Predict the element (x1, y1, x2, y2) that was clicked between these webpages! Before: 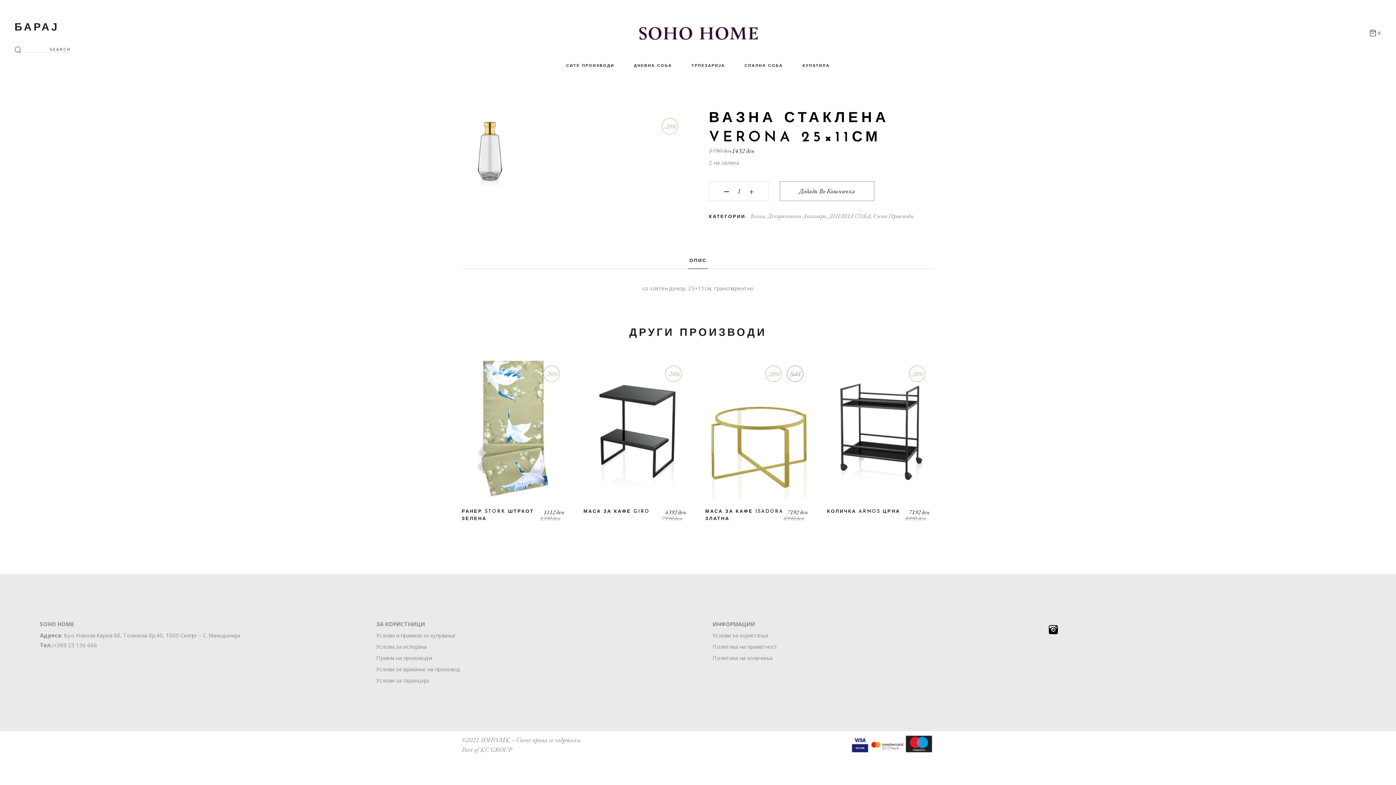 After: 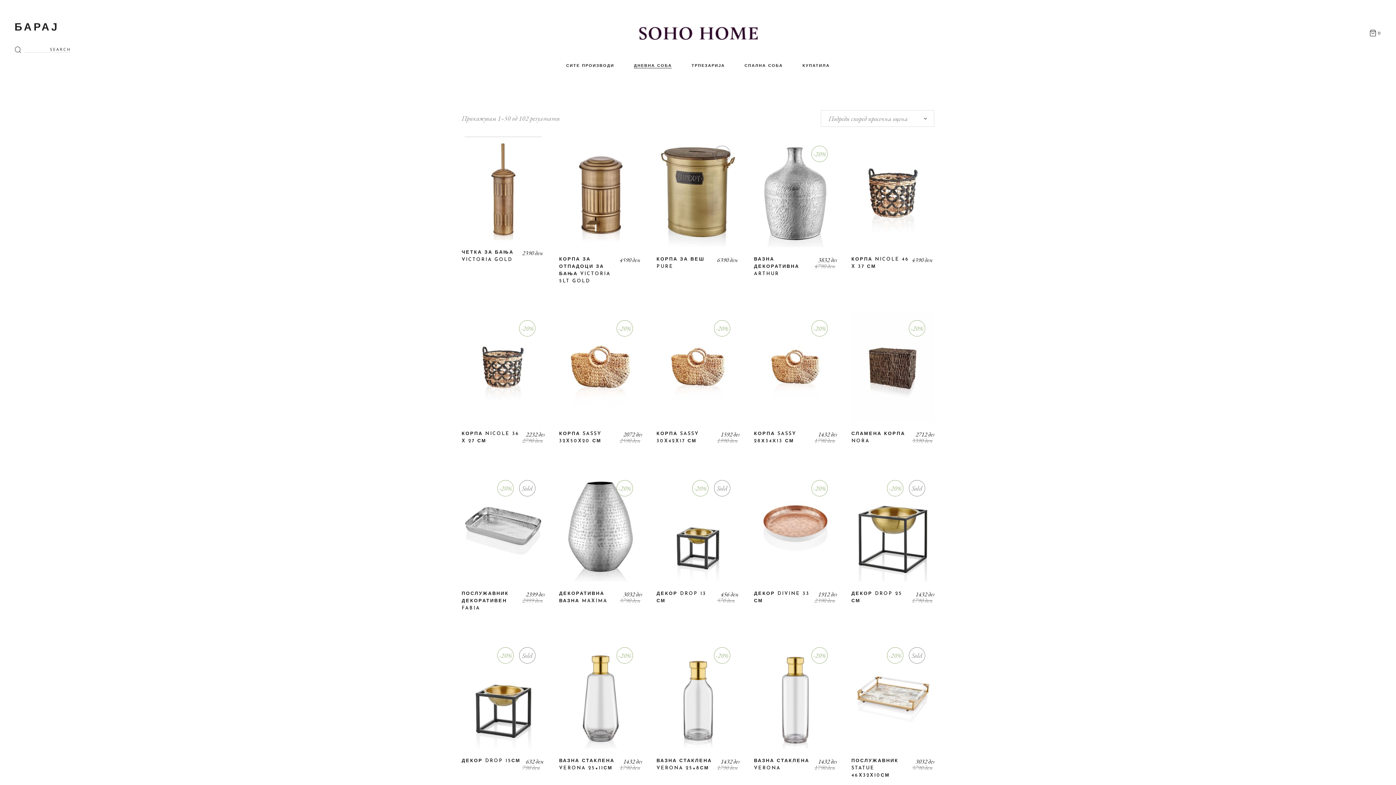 Action: bbox: (829, 212, 870, 220) label: ДНЕВНА СОБА